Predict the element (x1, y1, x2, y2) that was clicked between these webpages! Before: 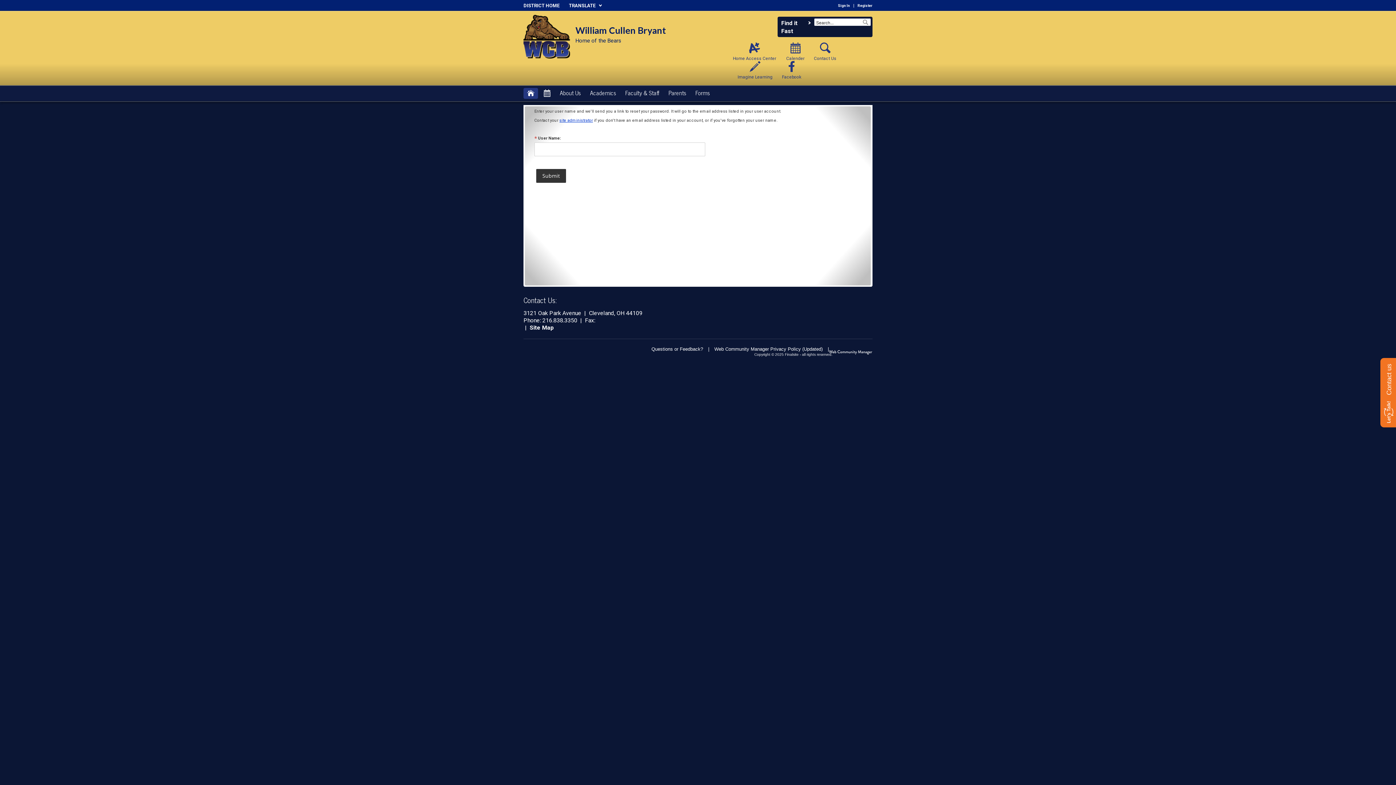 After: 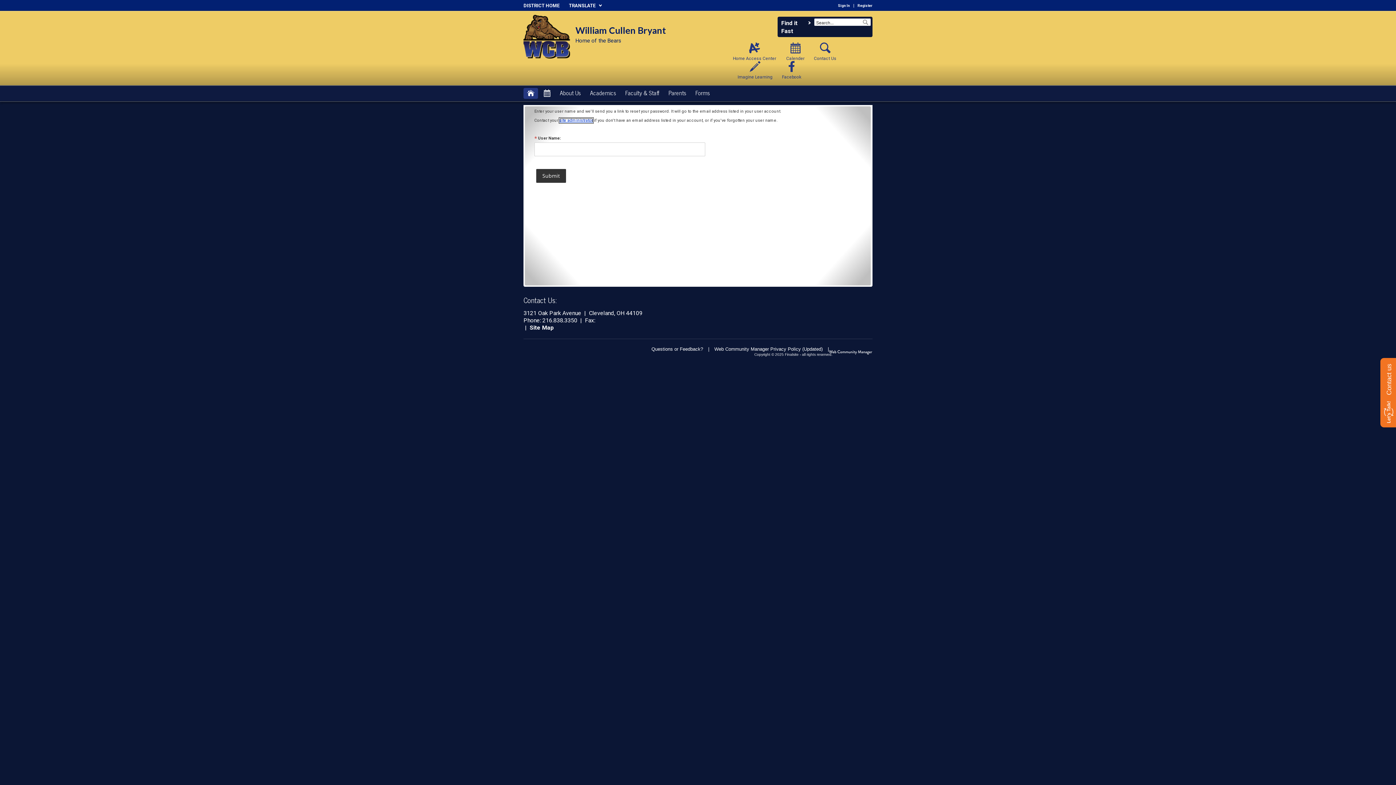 Action: bbox: (559, 118, 593, 122) label: site administrator